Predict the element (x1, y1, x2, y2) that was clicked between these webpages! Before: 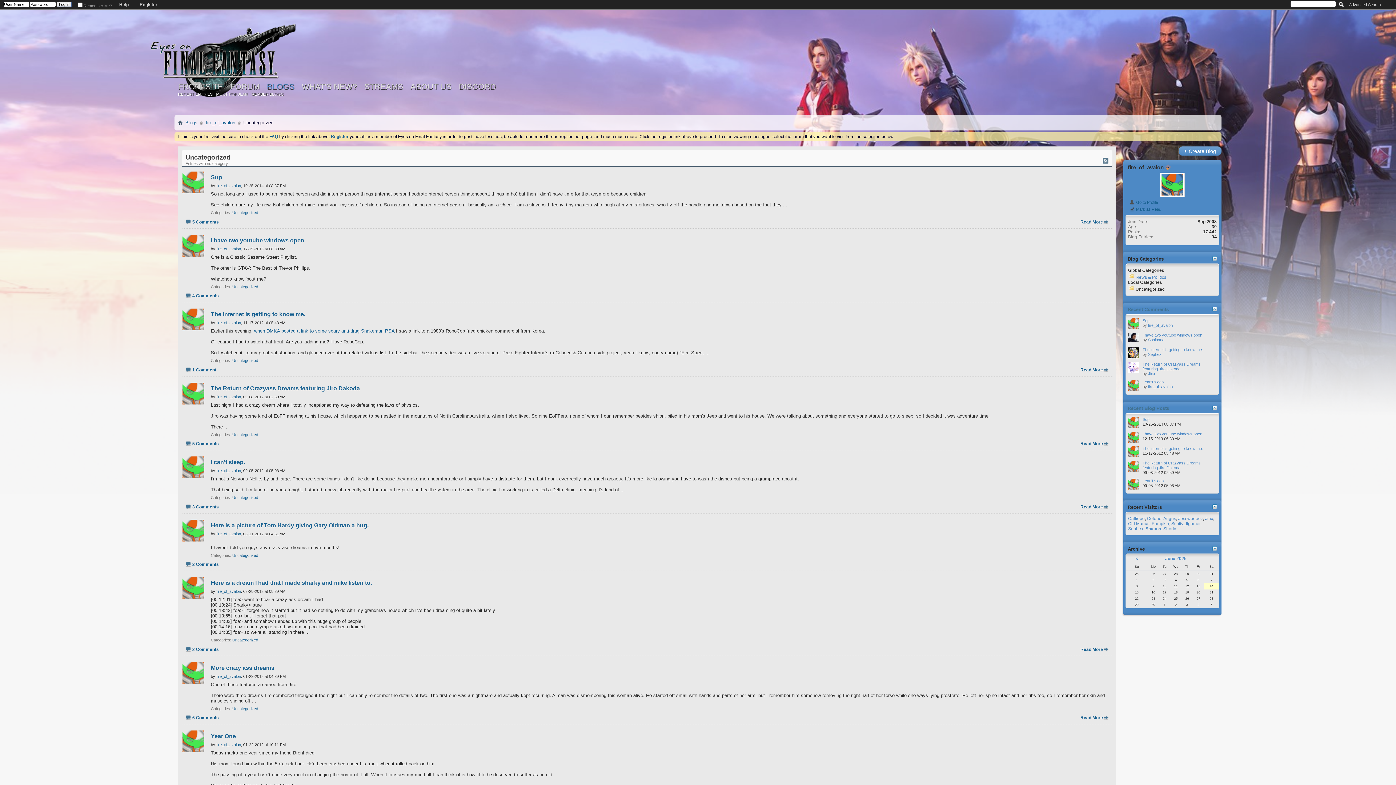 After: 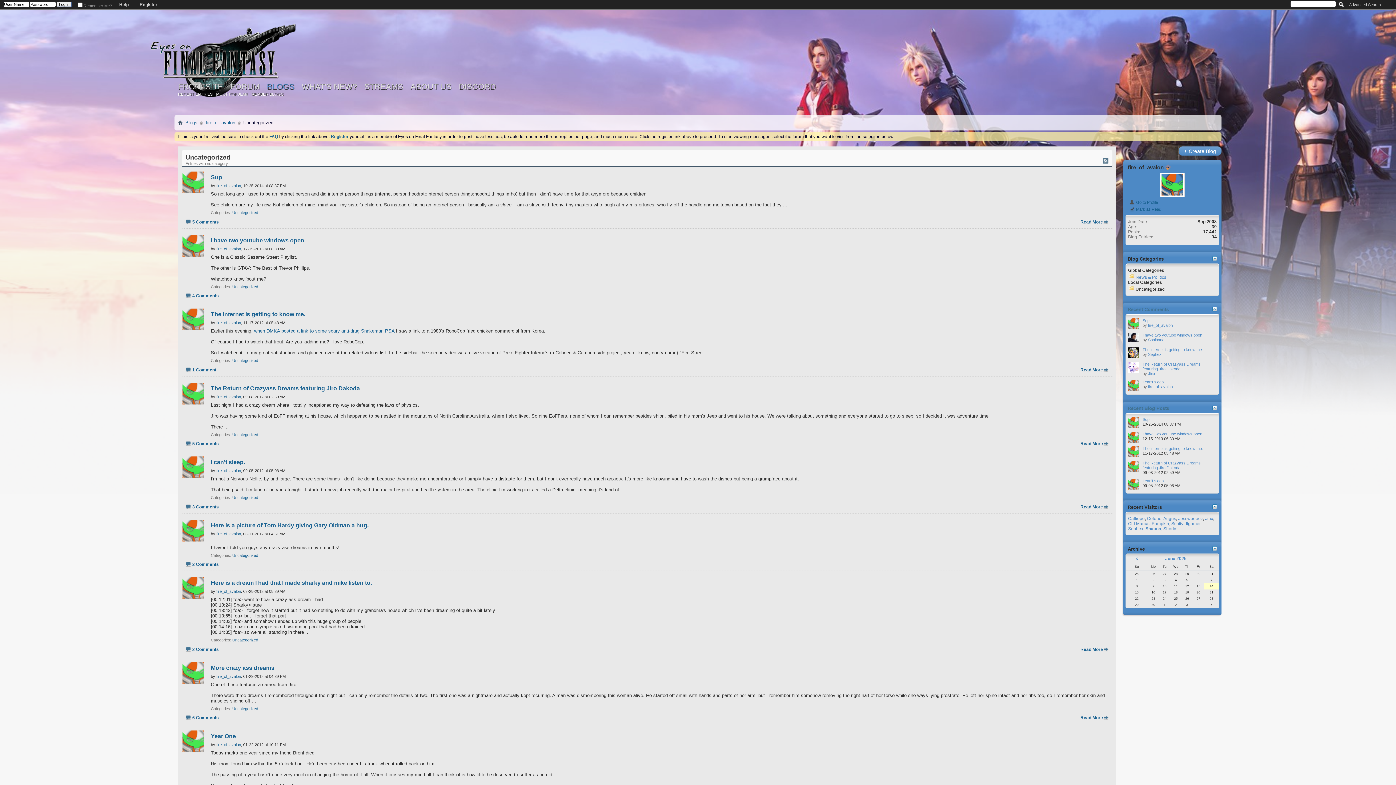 Action: bbox: (232, 284, 258, 288) label: Uncategorized